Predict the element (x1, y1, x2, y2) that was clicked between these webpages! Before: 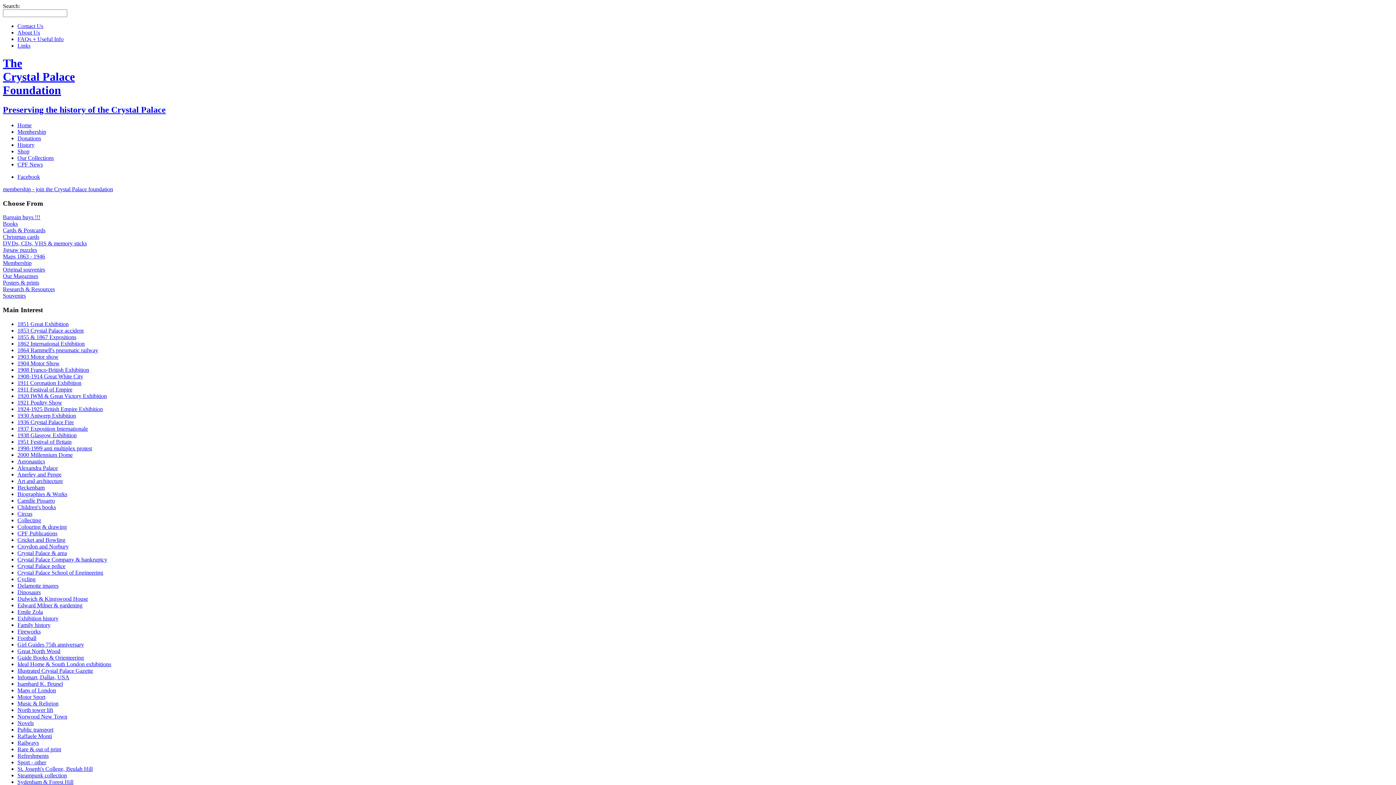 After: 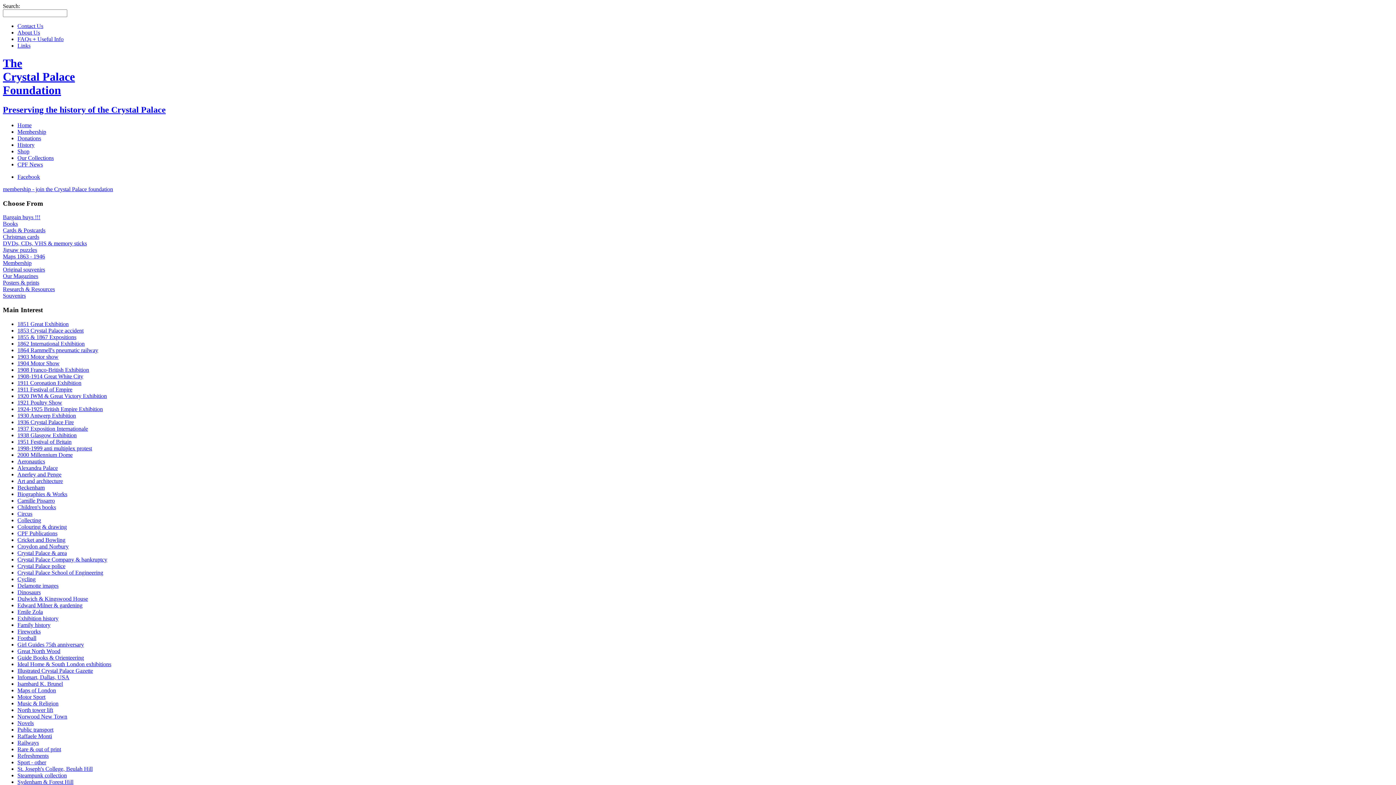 Action: label: 1851 Great Exhibition bbox: (17, 320, 68, 327)